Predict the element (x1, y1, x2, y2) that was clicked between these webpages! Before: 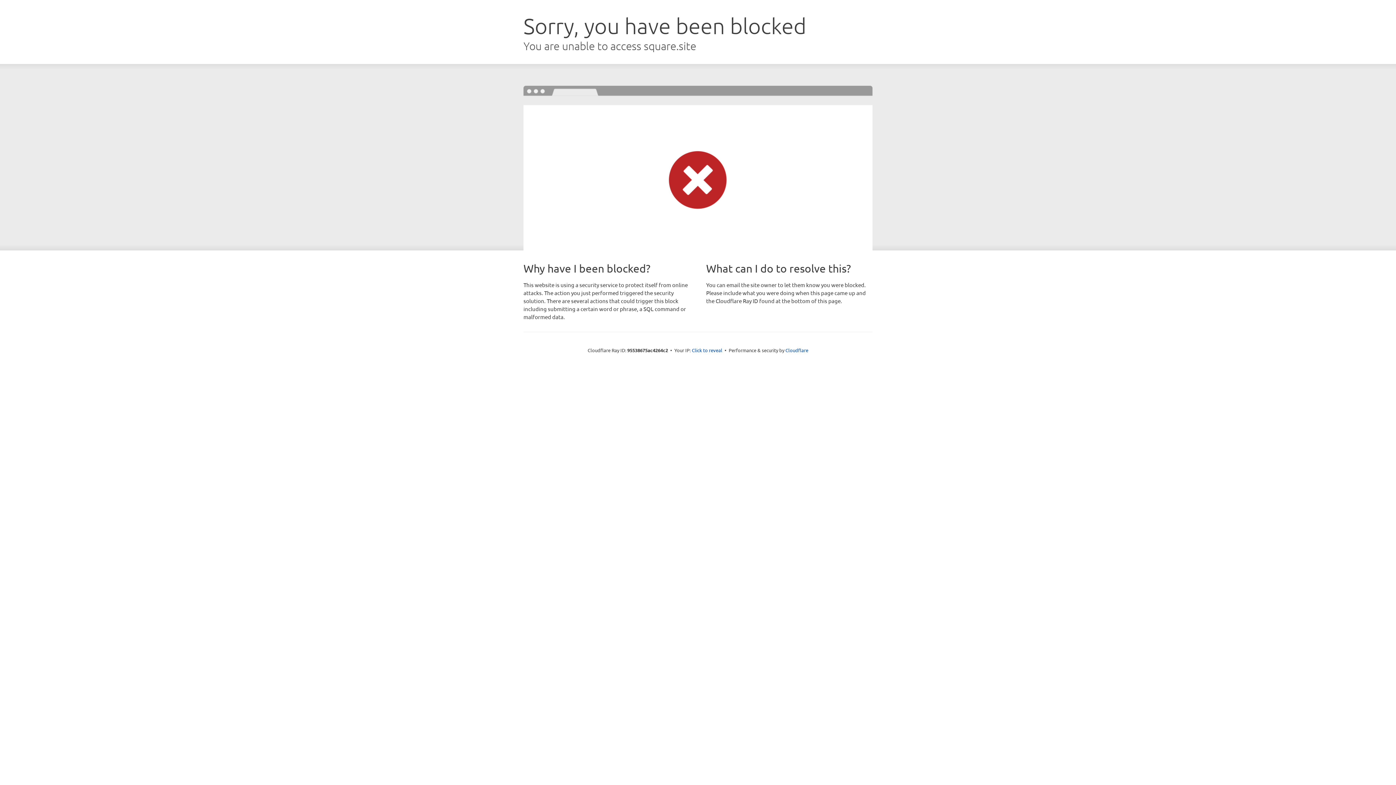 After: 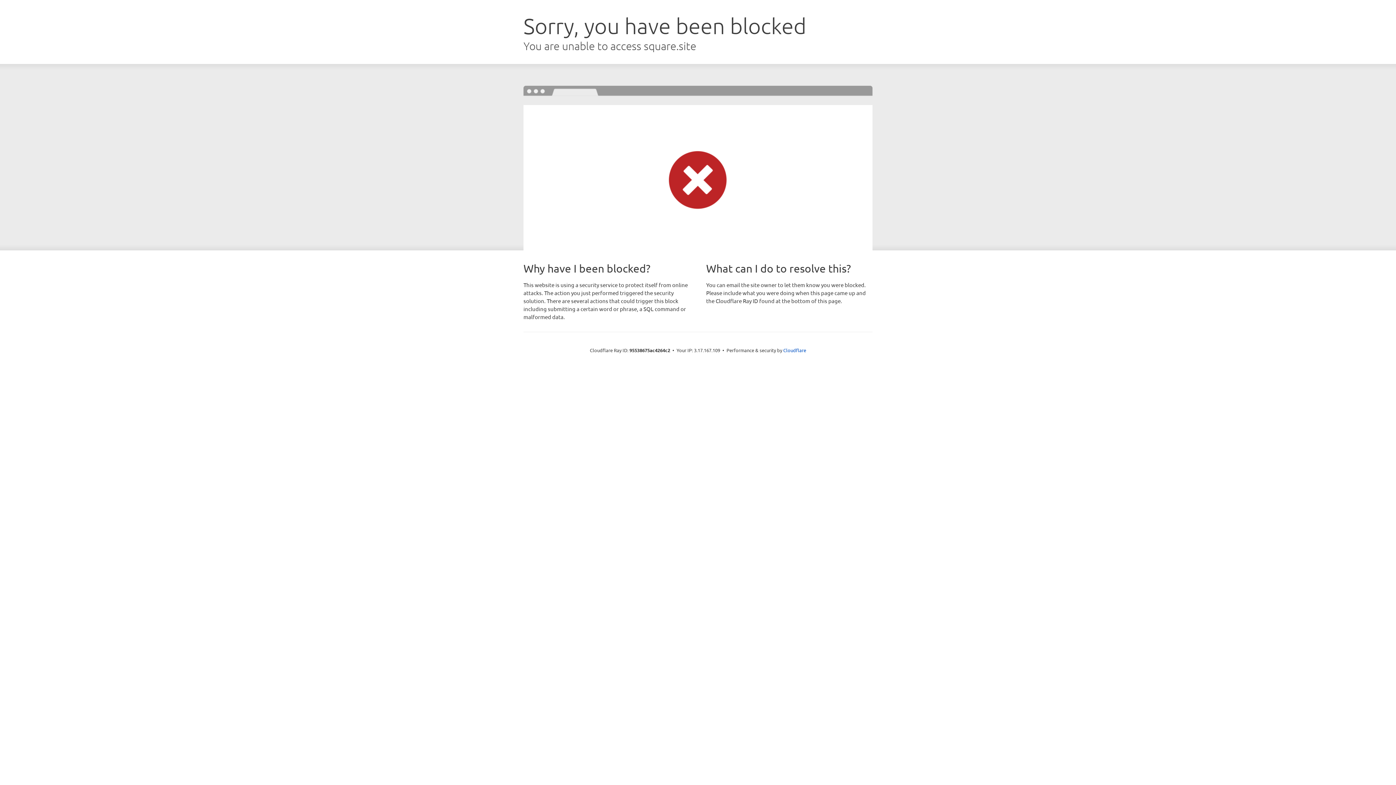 Action: label: Click to reveal bbox: (692, 346, 722, 353)